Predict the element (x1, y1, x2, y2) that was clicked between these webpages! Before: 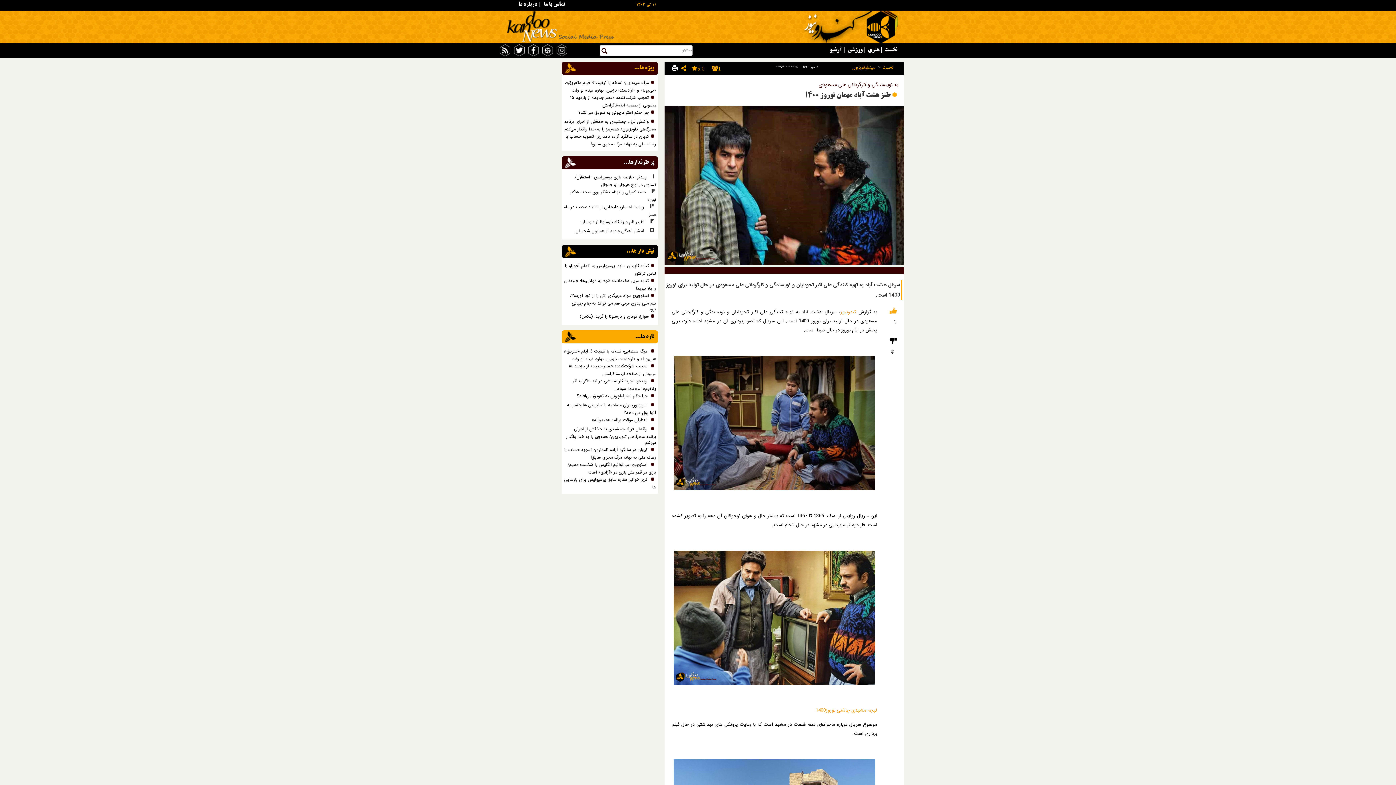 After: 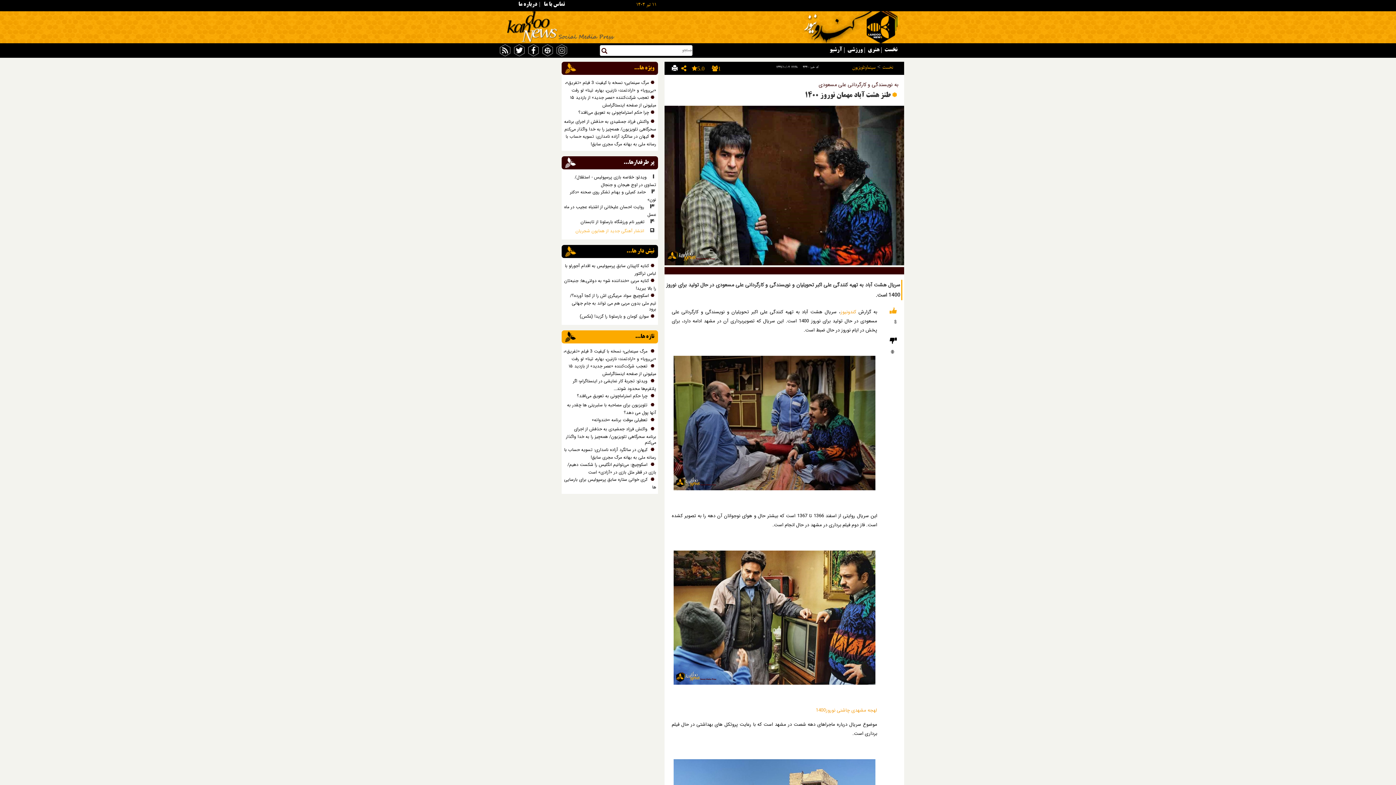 Action: bbox: (575, 227, 644, 234) label: انتشار آهنگی جدید از همایون شجریان